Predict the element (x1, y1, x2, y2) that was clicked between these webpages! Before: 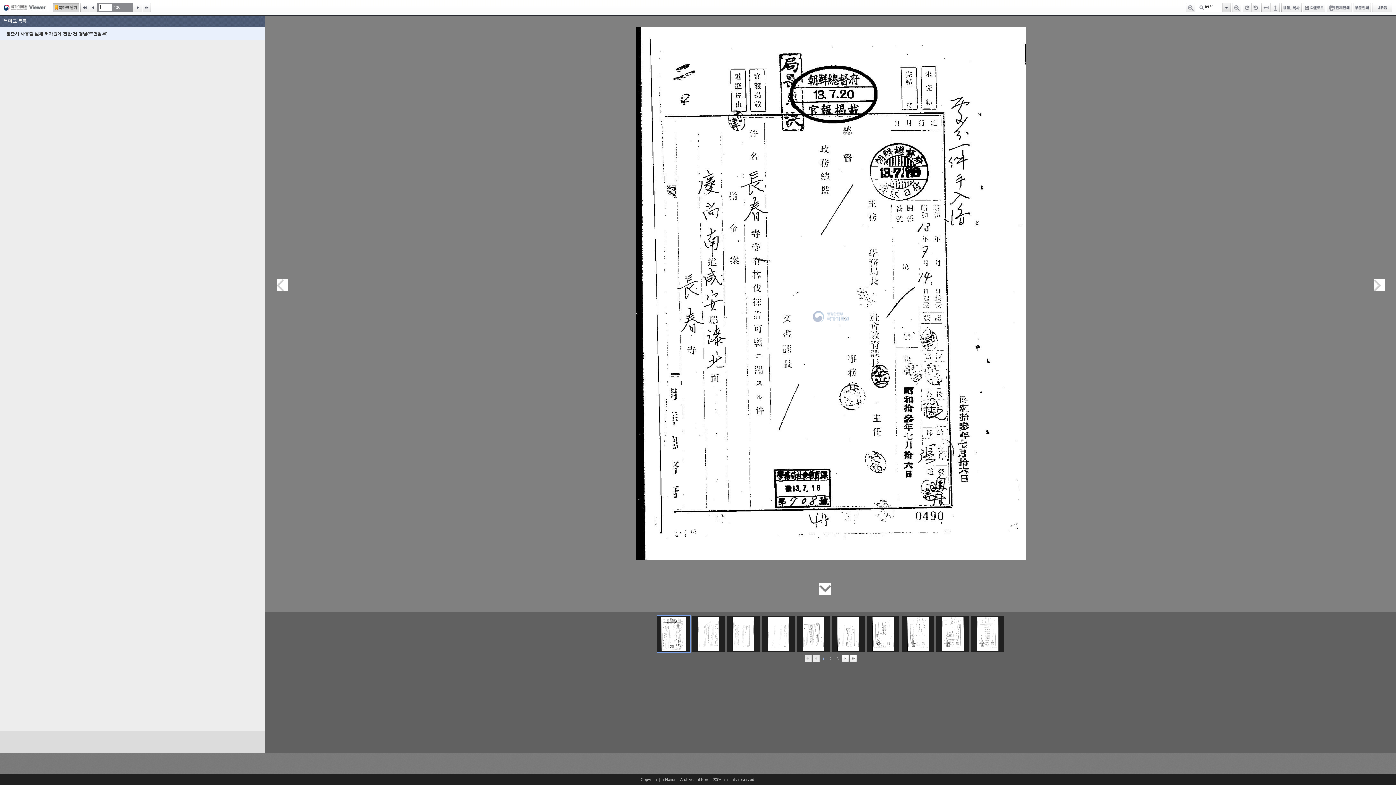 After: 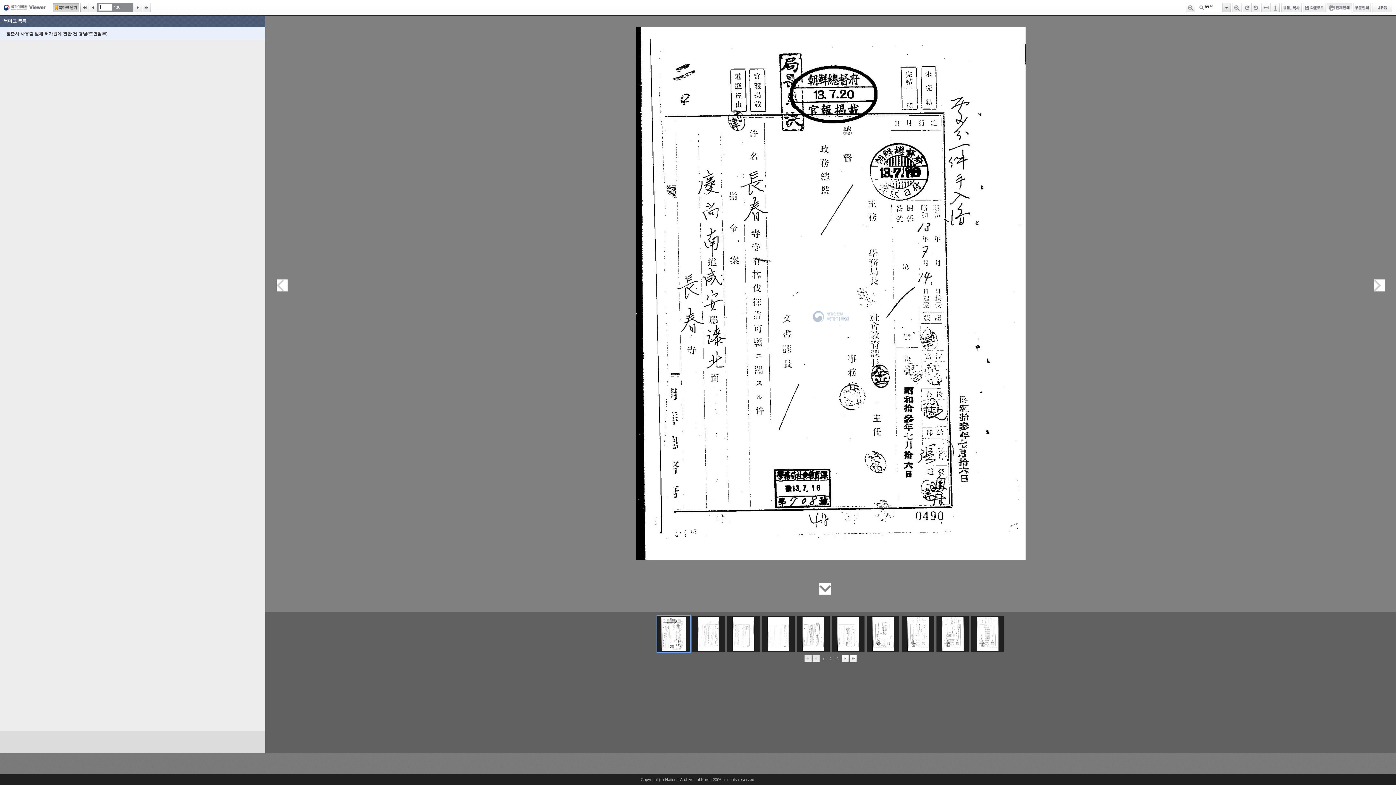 Action: label: 전체인쇄 bbox: (1326, 2, 1352, 12)